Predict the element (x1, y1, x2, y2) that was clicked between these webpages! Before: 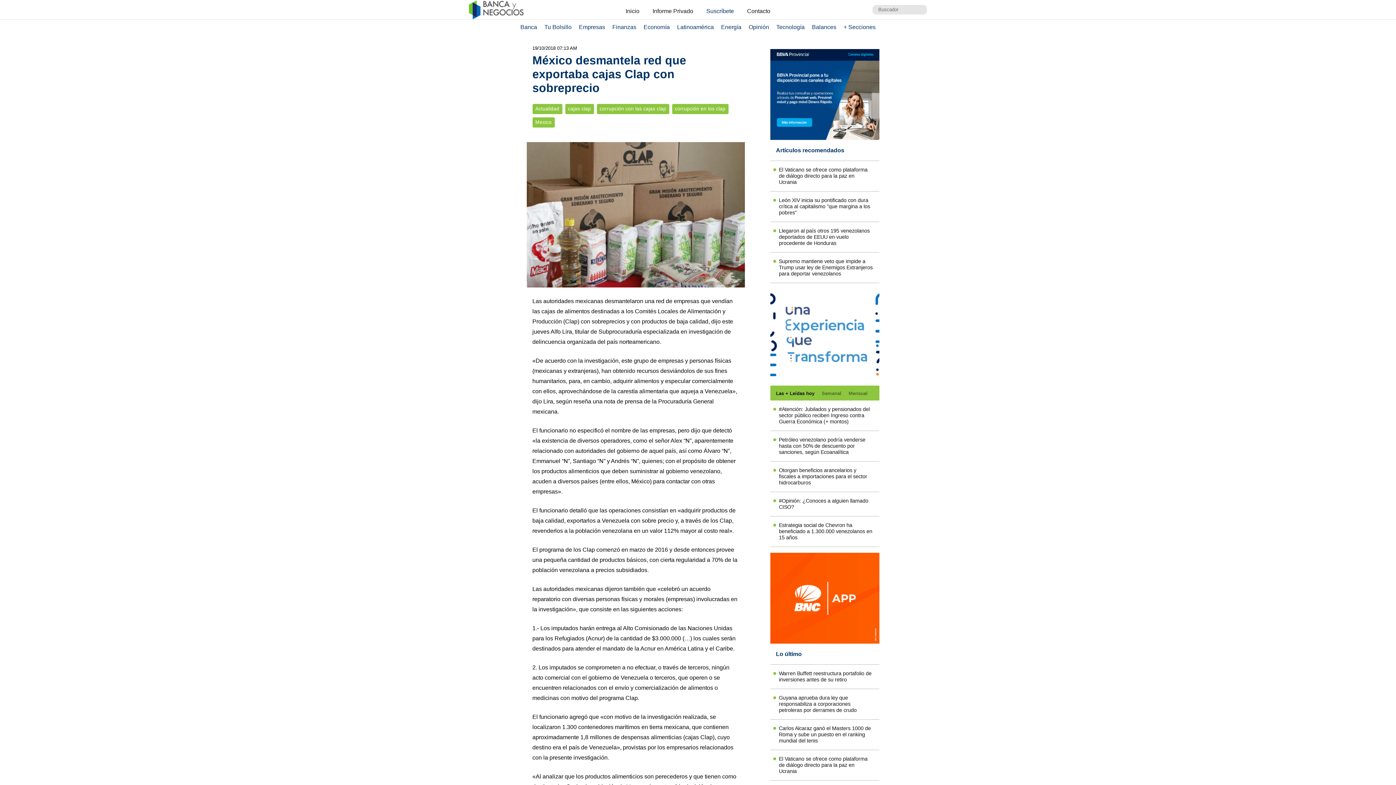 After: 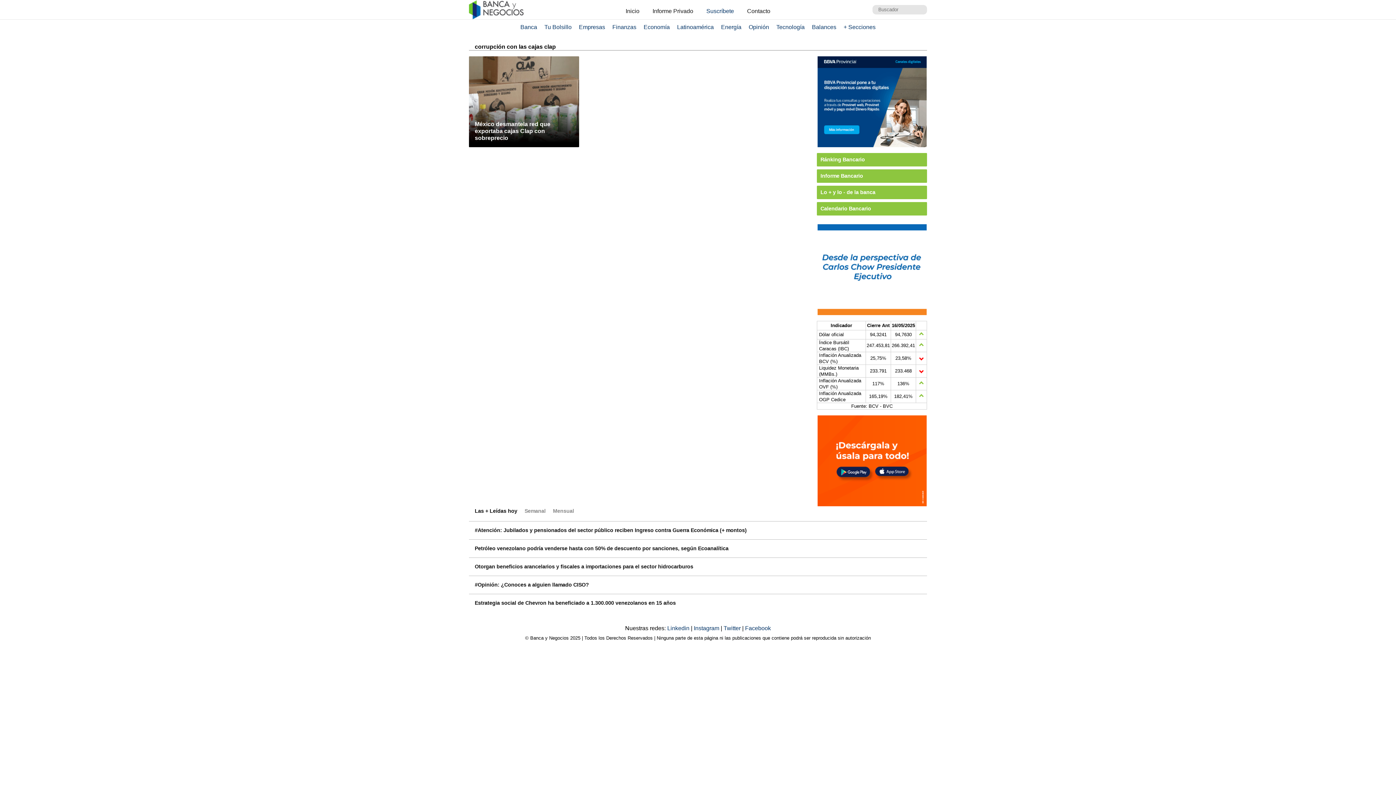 Action: label: corrupción con las cajas clap bbox: (596, 104, 669, 114)